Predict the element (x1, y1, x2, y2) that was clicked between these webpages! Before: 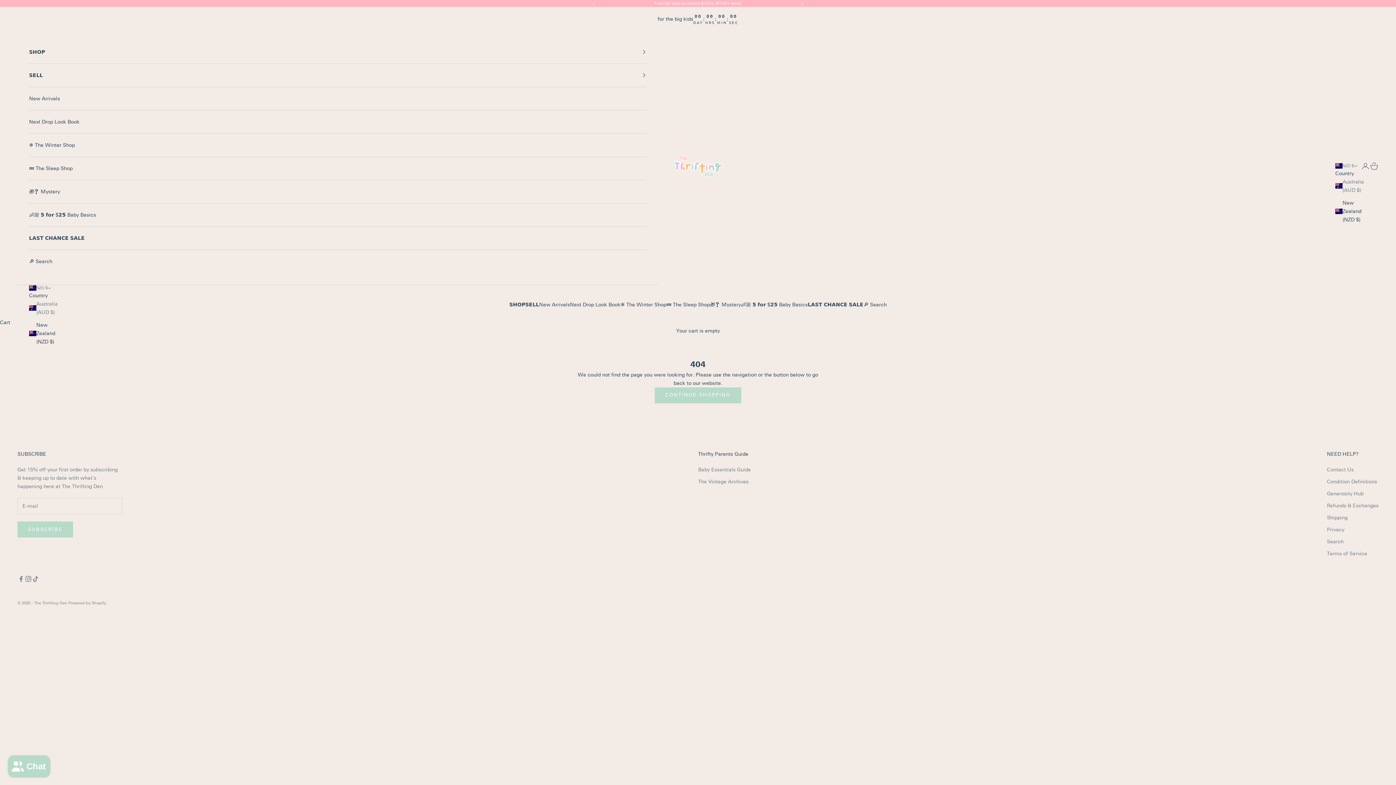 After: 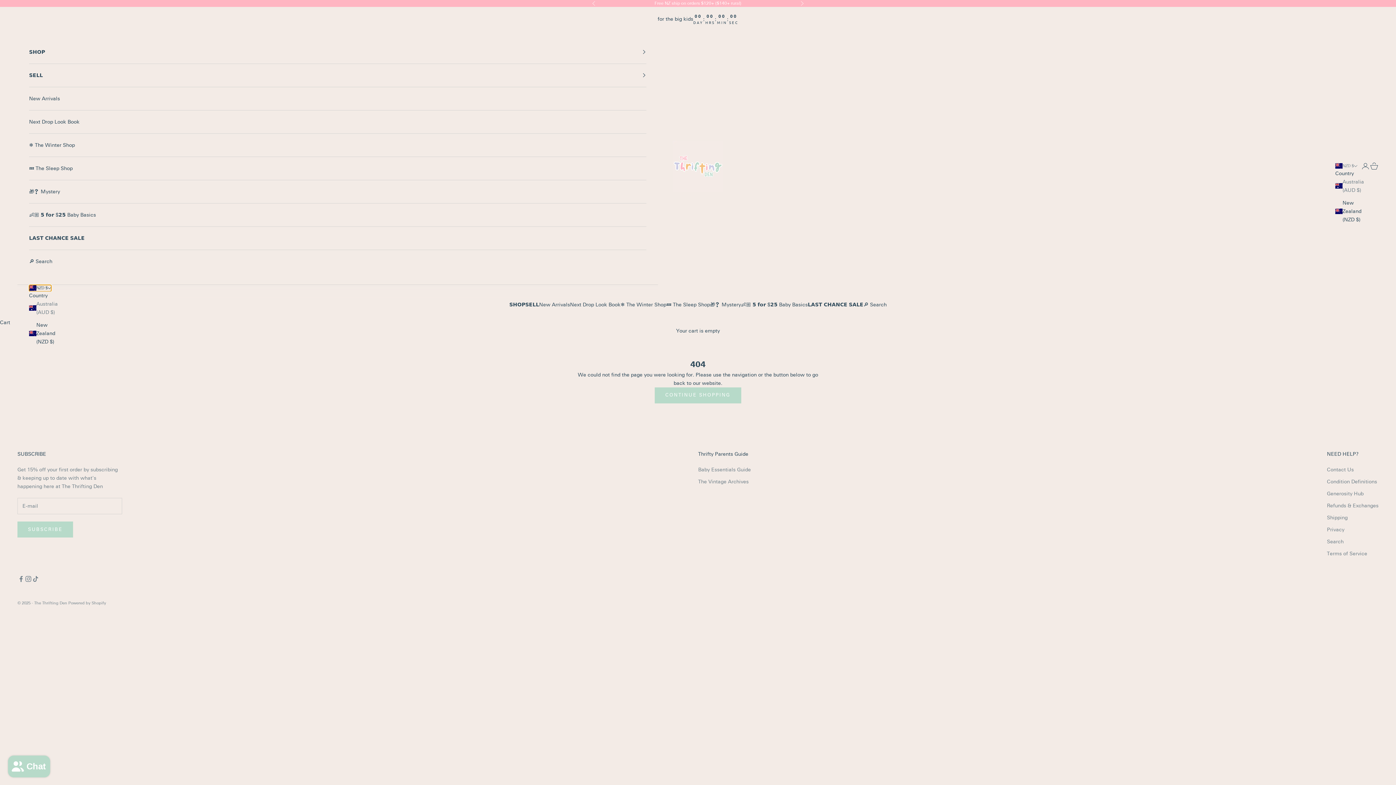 Action: bbox: (29, 284, 51, 291) label: Change country or currency